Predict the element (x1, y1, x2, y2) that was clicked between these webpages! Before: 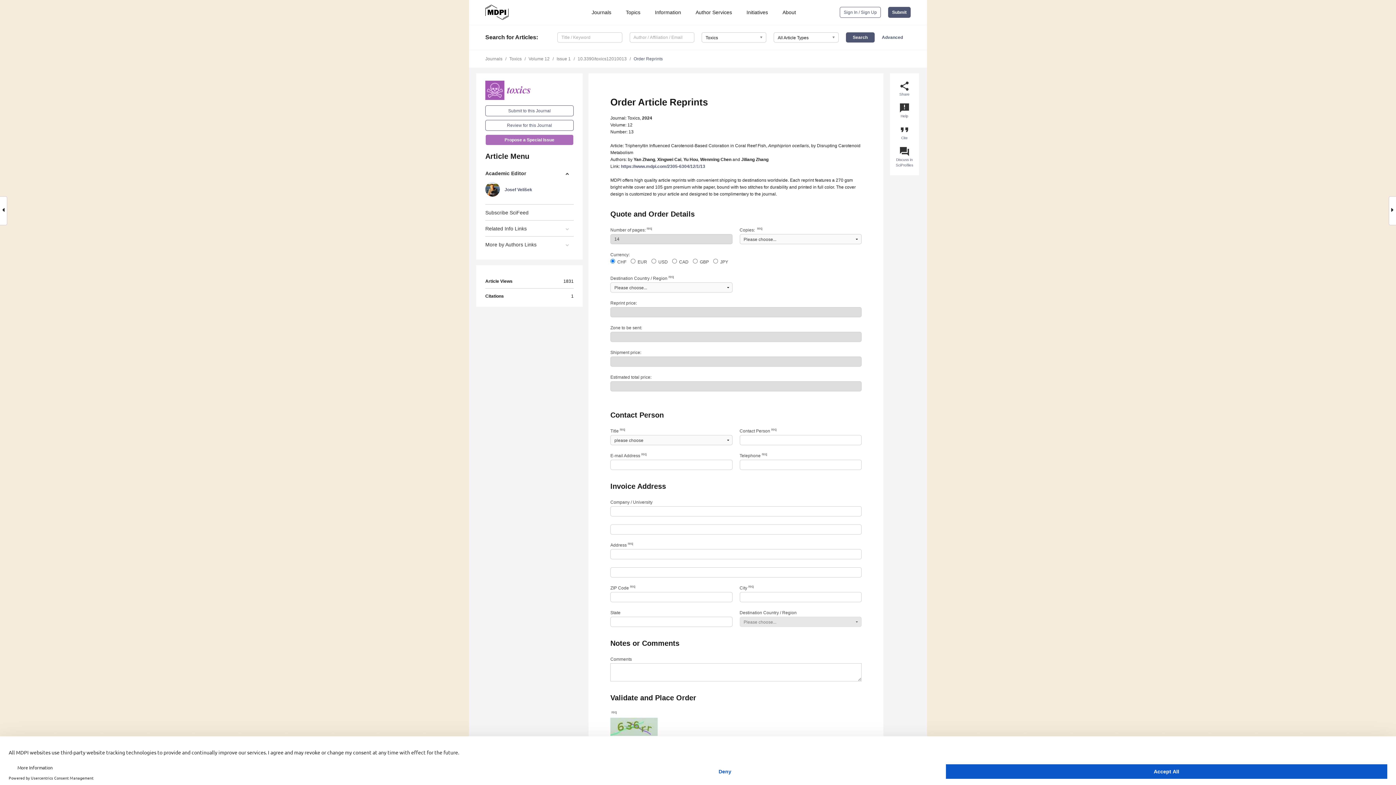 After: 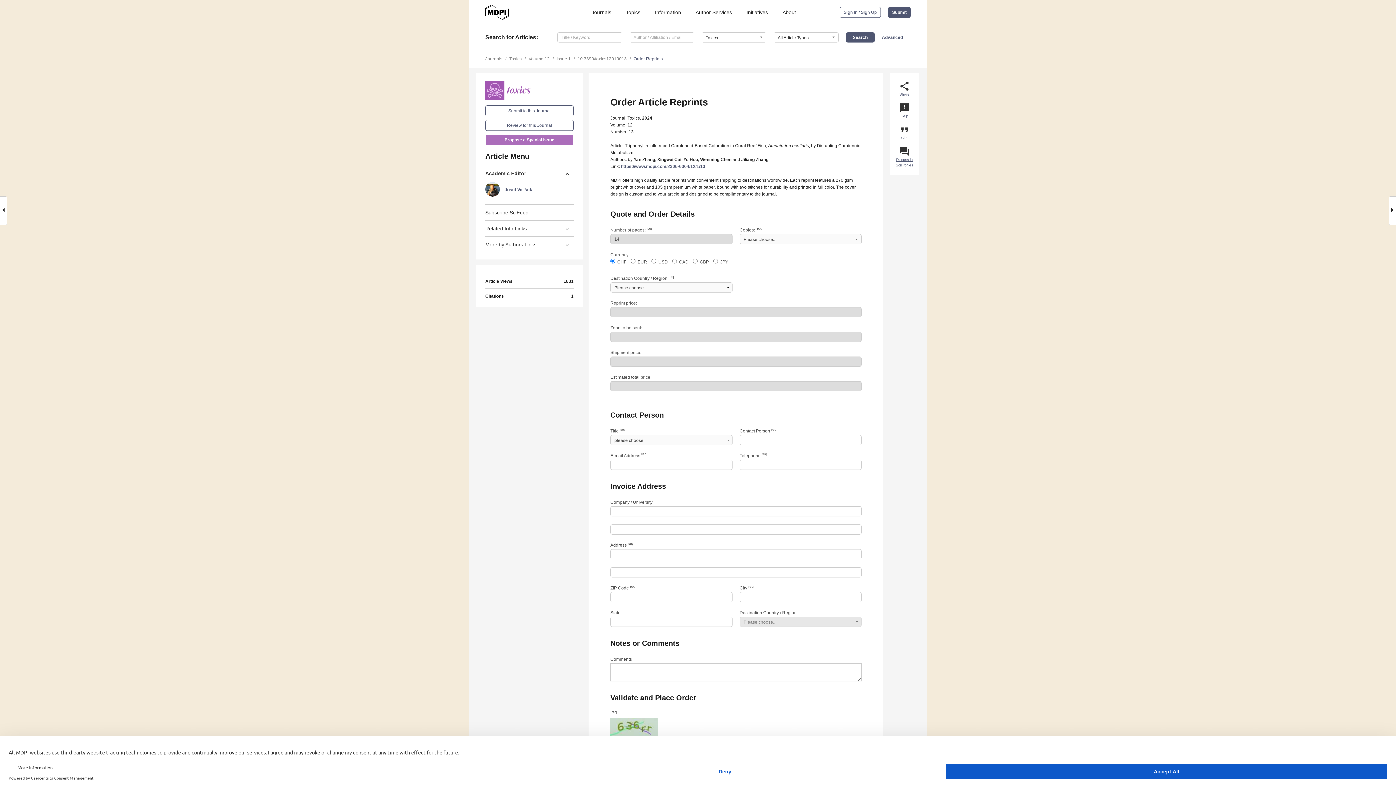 Action: label: question_answer
Discuss in SciProfiles bbox: (899, 146, 910, 168)